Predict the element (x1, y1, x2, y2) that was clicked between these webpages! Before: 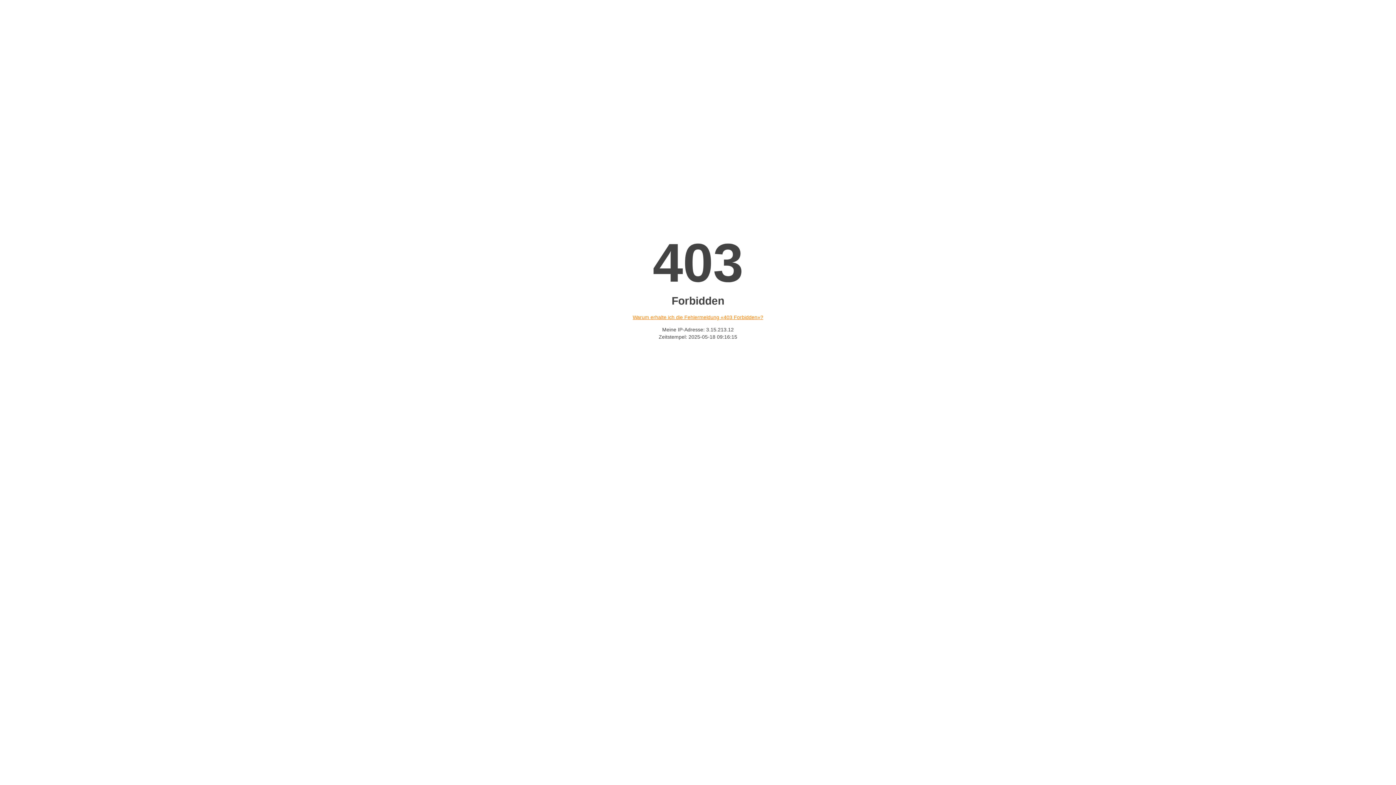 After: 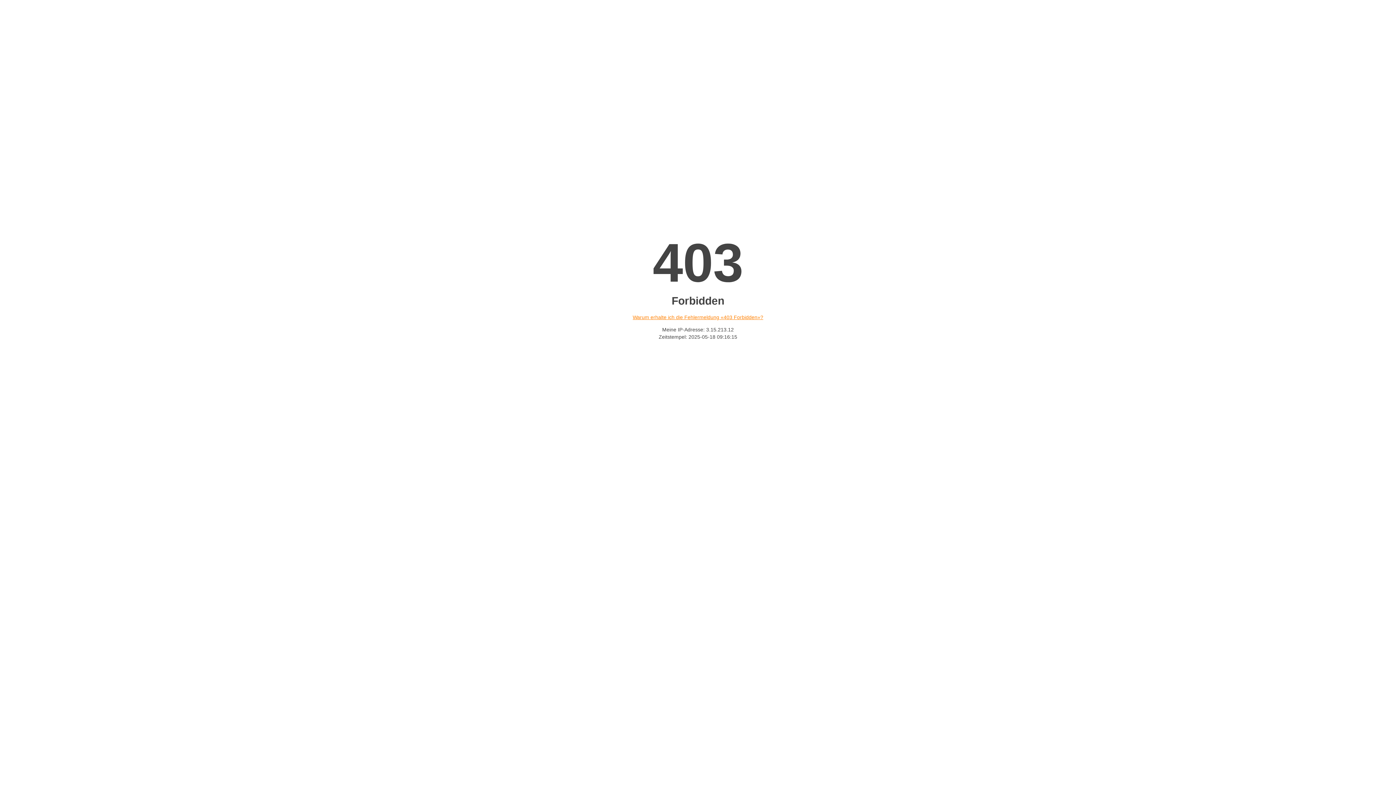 Action: label: Warum erhalte ich die Fehlermeldung «403 Forbidden»? bbox: (632, 314, 763, 320)